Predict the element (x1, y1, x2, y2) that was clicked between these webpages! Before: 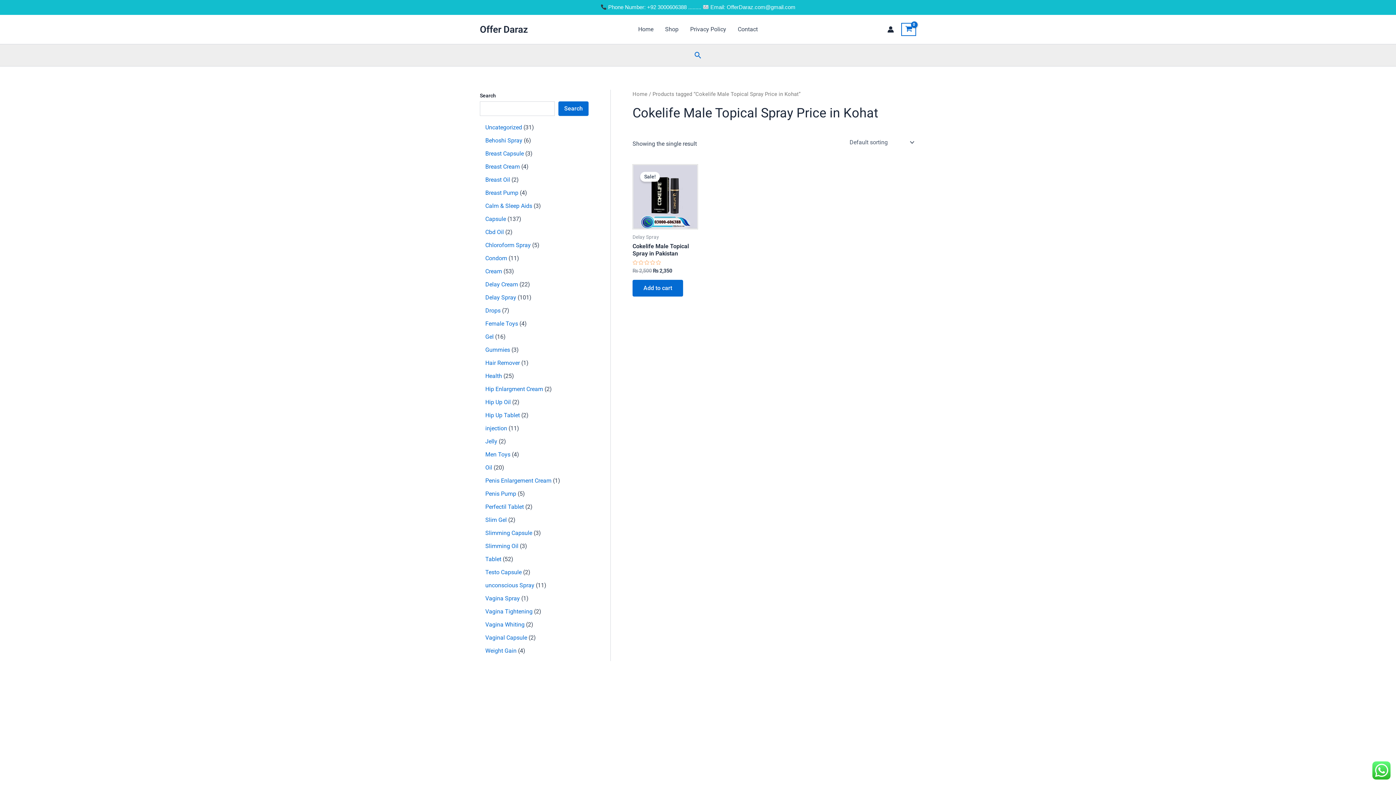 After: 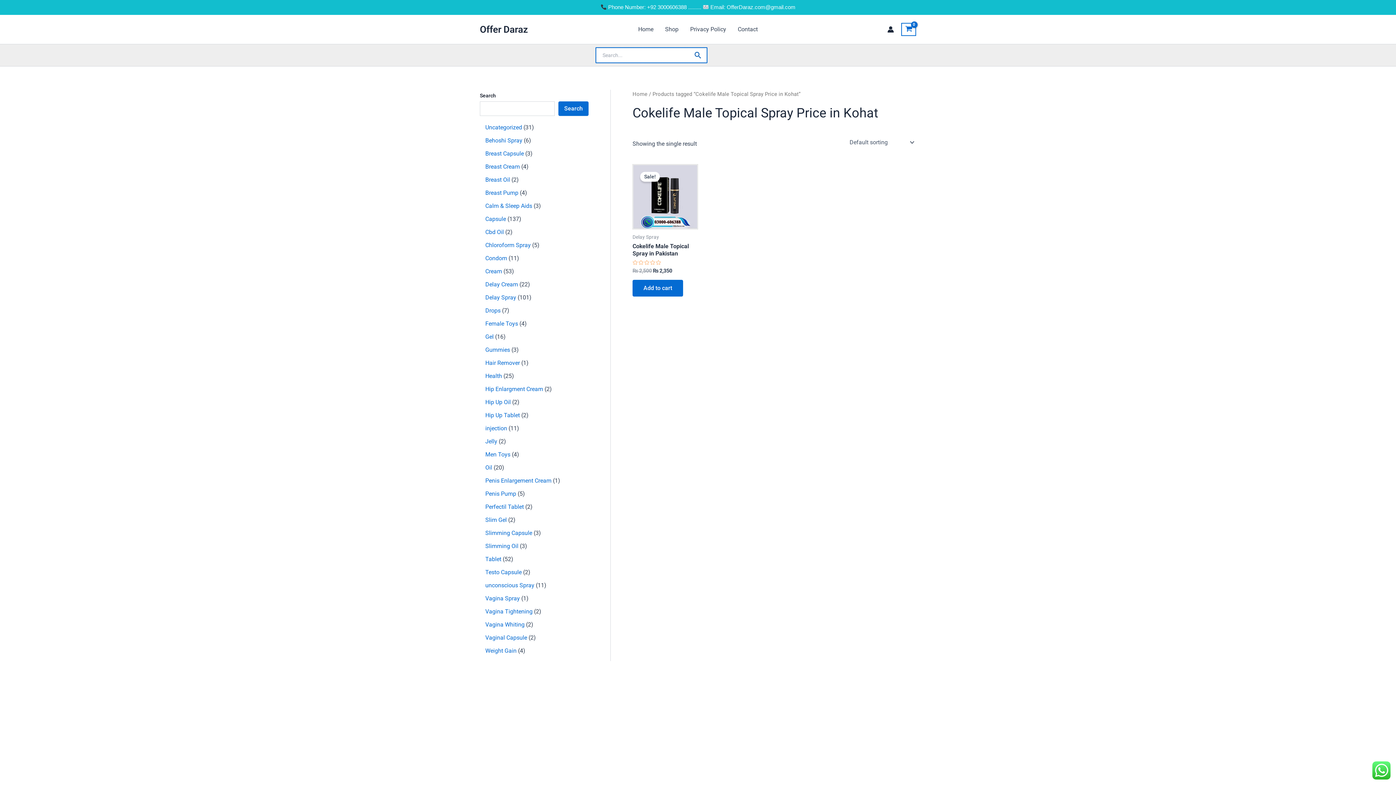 Action: bbox: (694, 50, 701, 60) label: Search button